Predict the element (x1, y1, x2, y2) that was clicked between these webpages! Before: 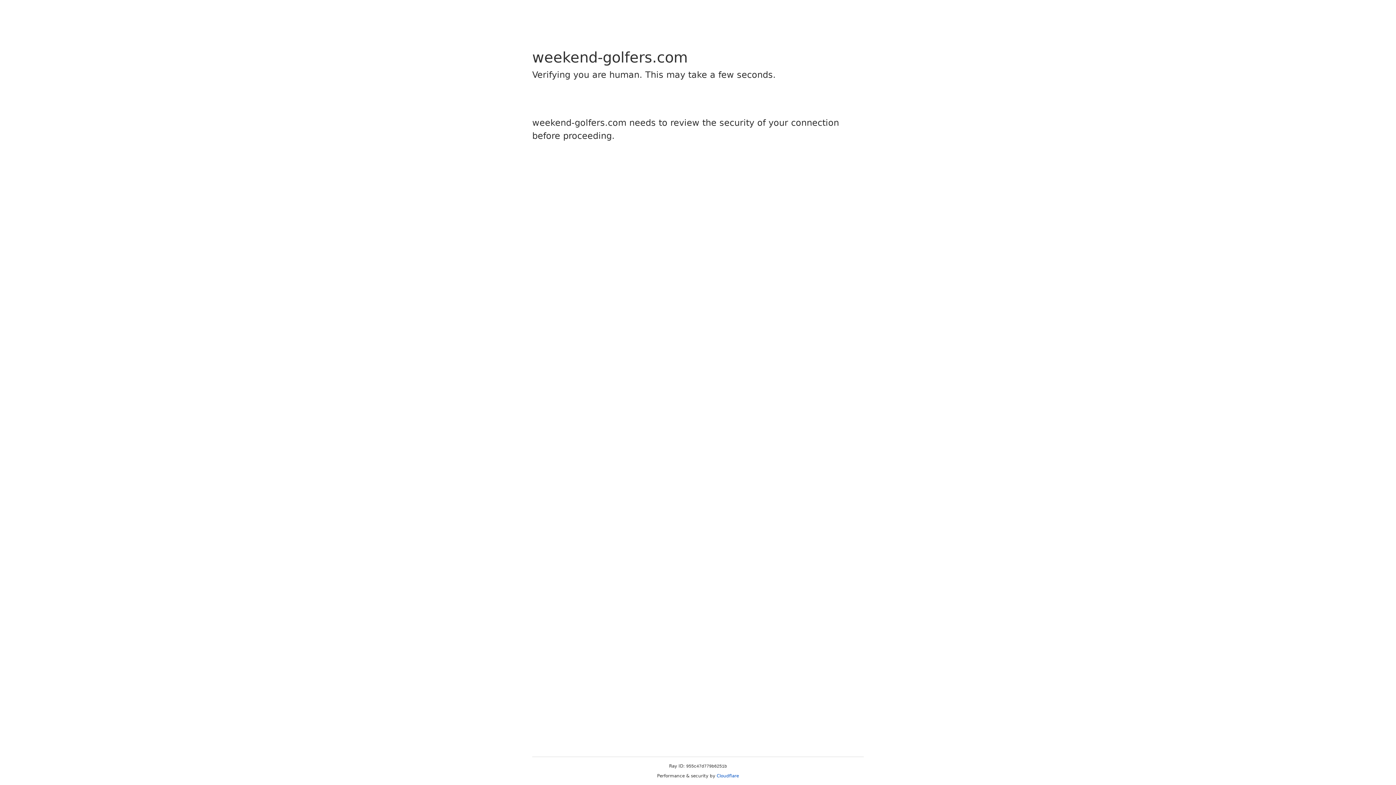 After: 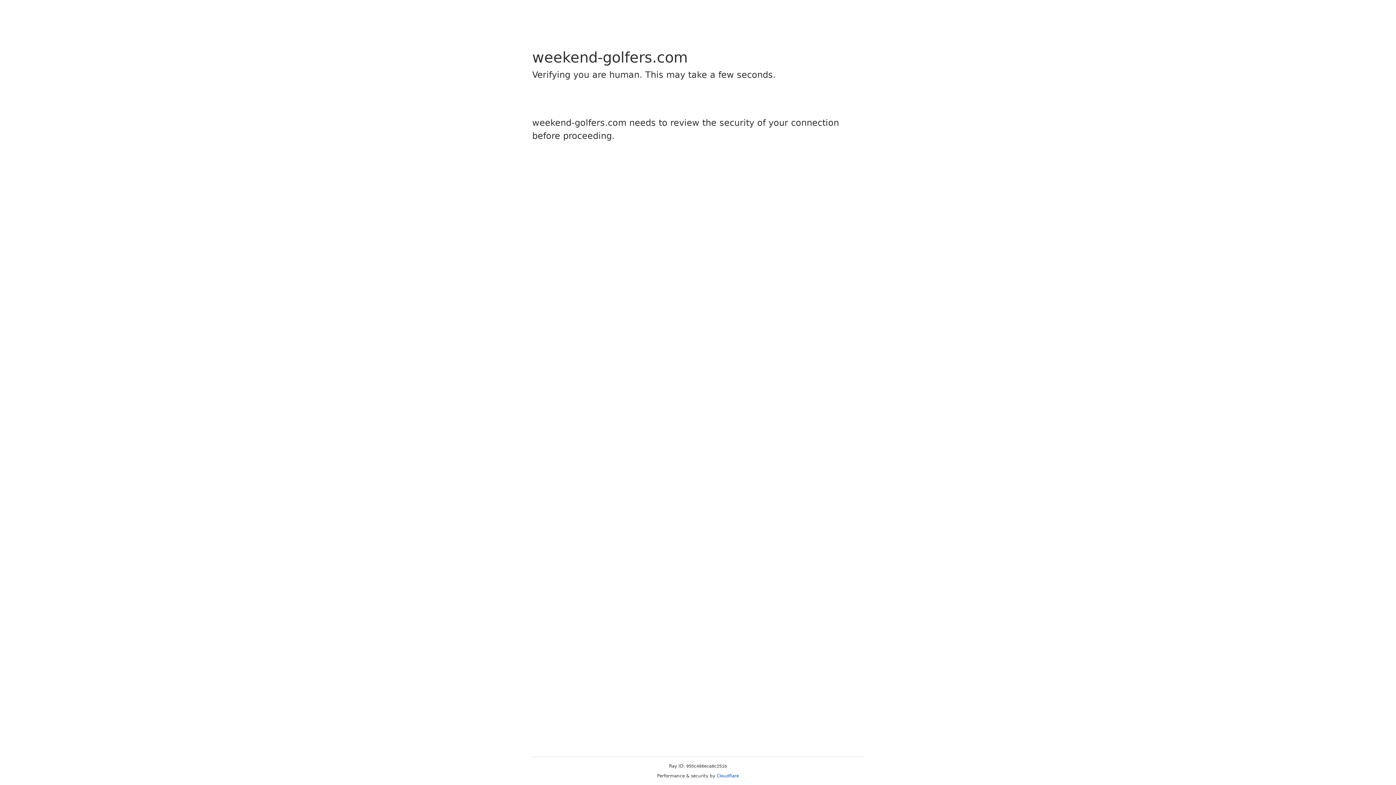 Action: bbox: (716, 773, 739, 778) label: Cloudflare